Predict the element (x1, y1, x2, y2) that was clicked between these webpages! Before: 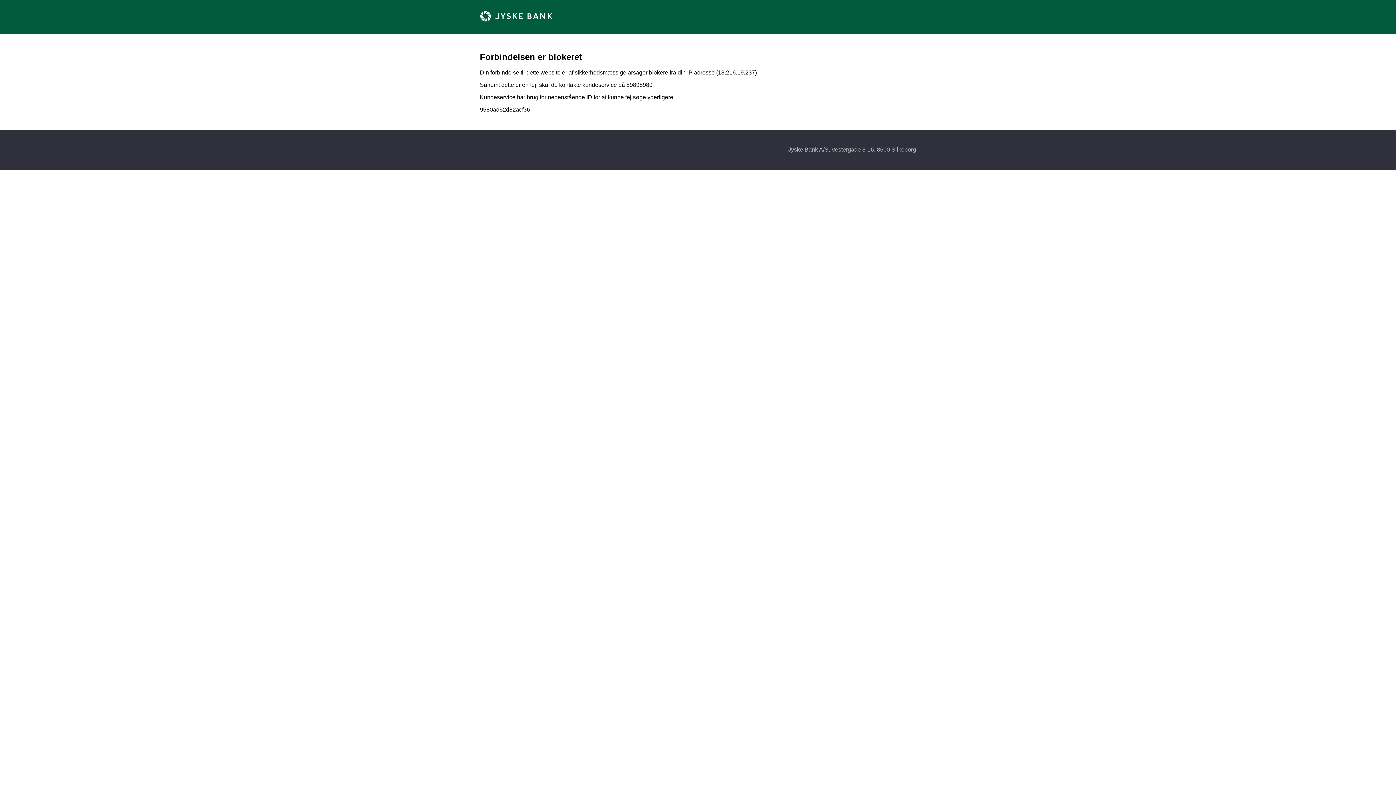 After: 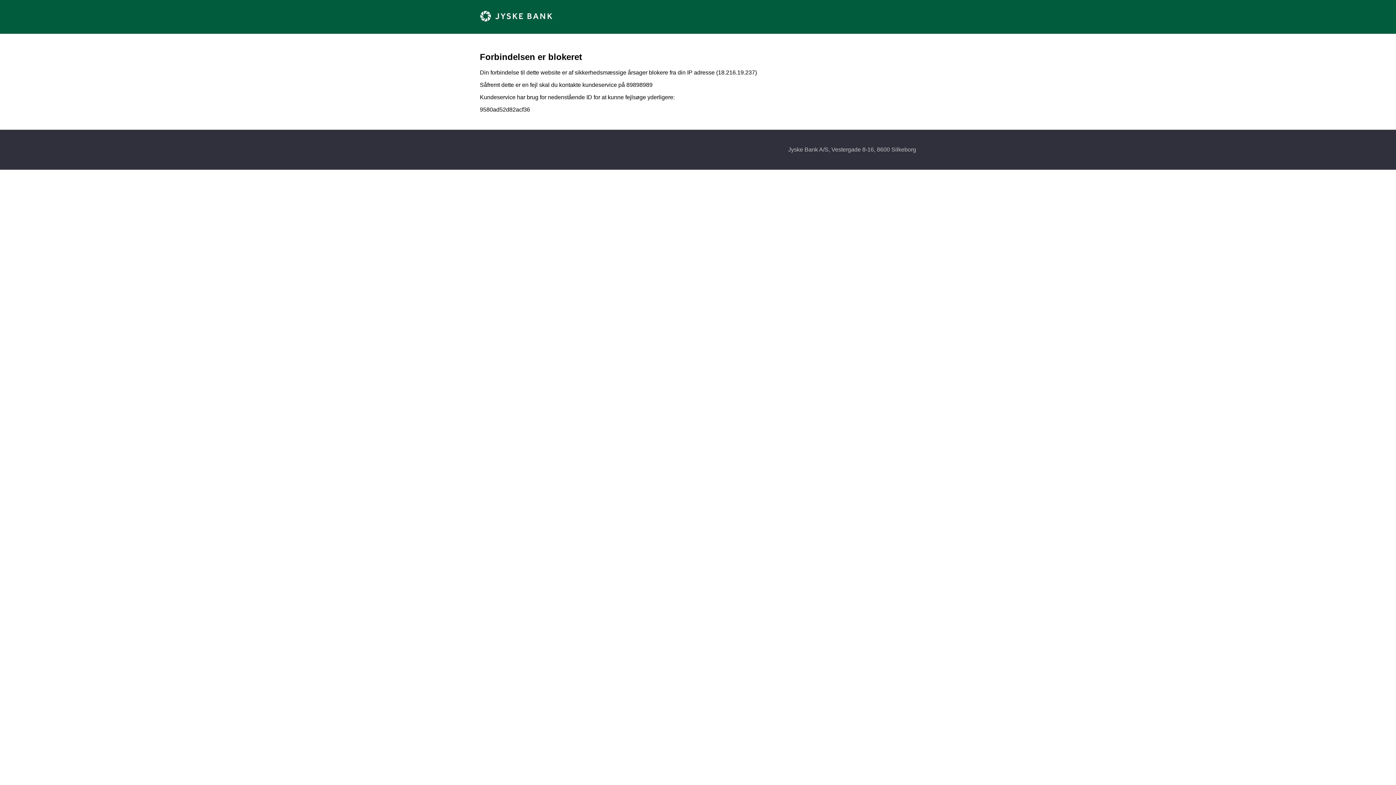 Action: bbox: (480, 16, 552, 22)